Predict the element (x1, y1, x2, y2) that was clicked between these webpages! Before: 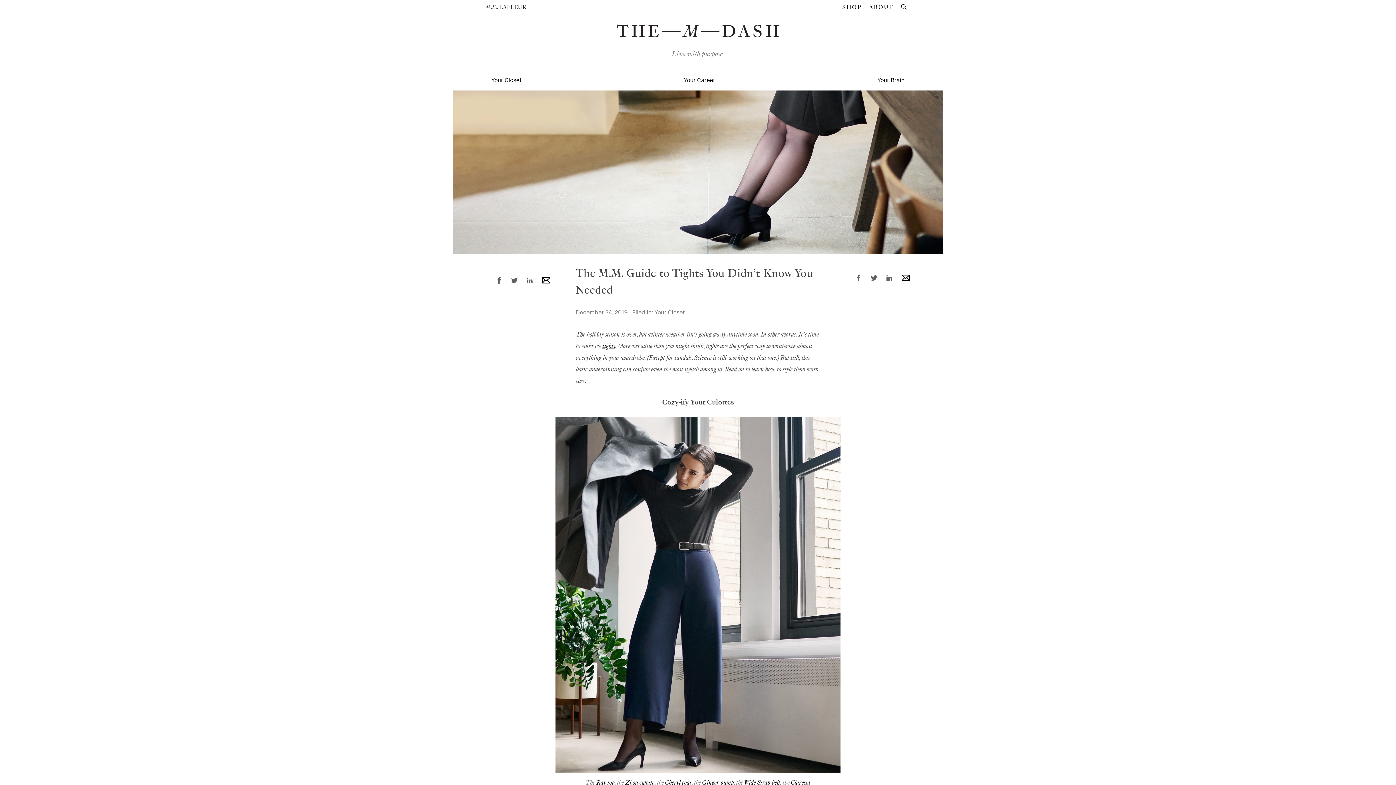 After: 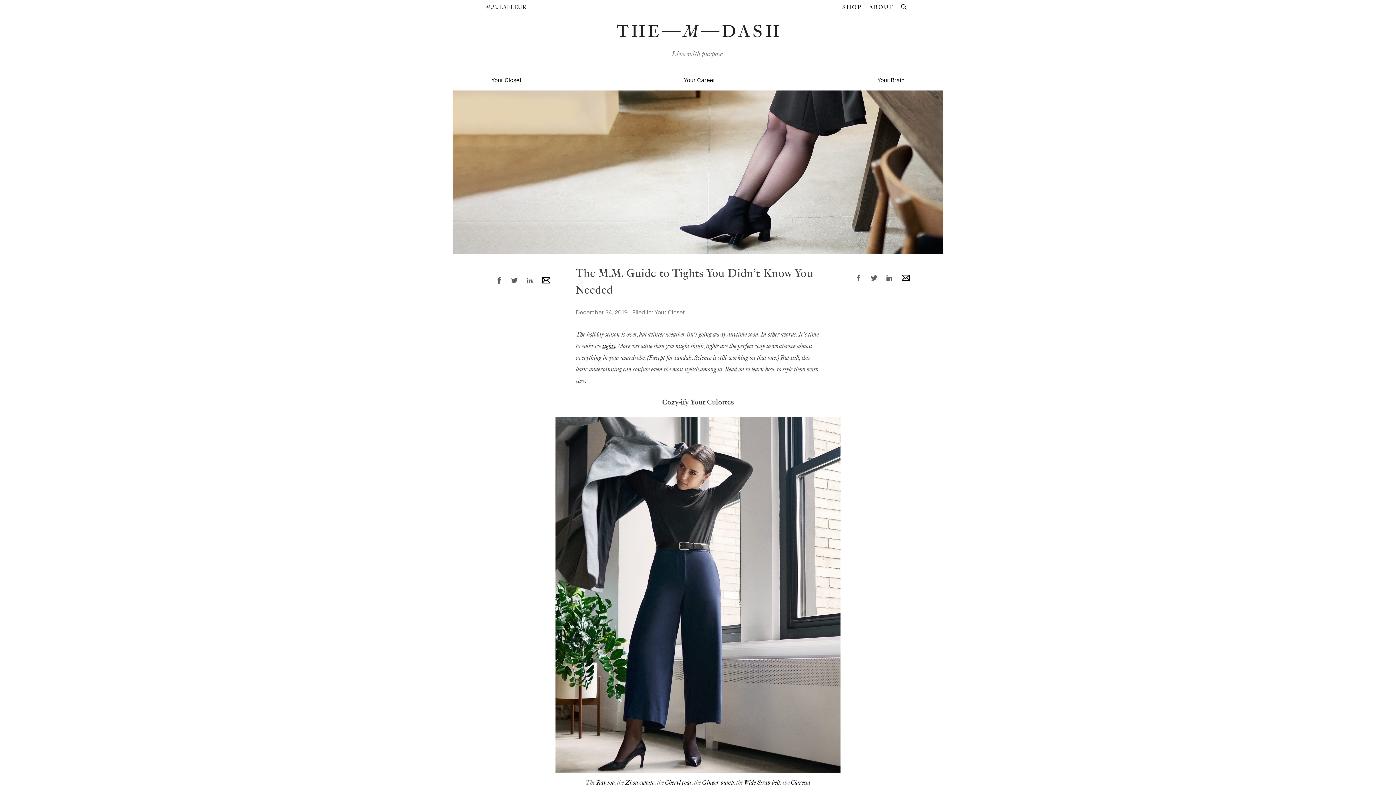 Action: bbox: (496, 277, 502, 285)